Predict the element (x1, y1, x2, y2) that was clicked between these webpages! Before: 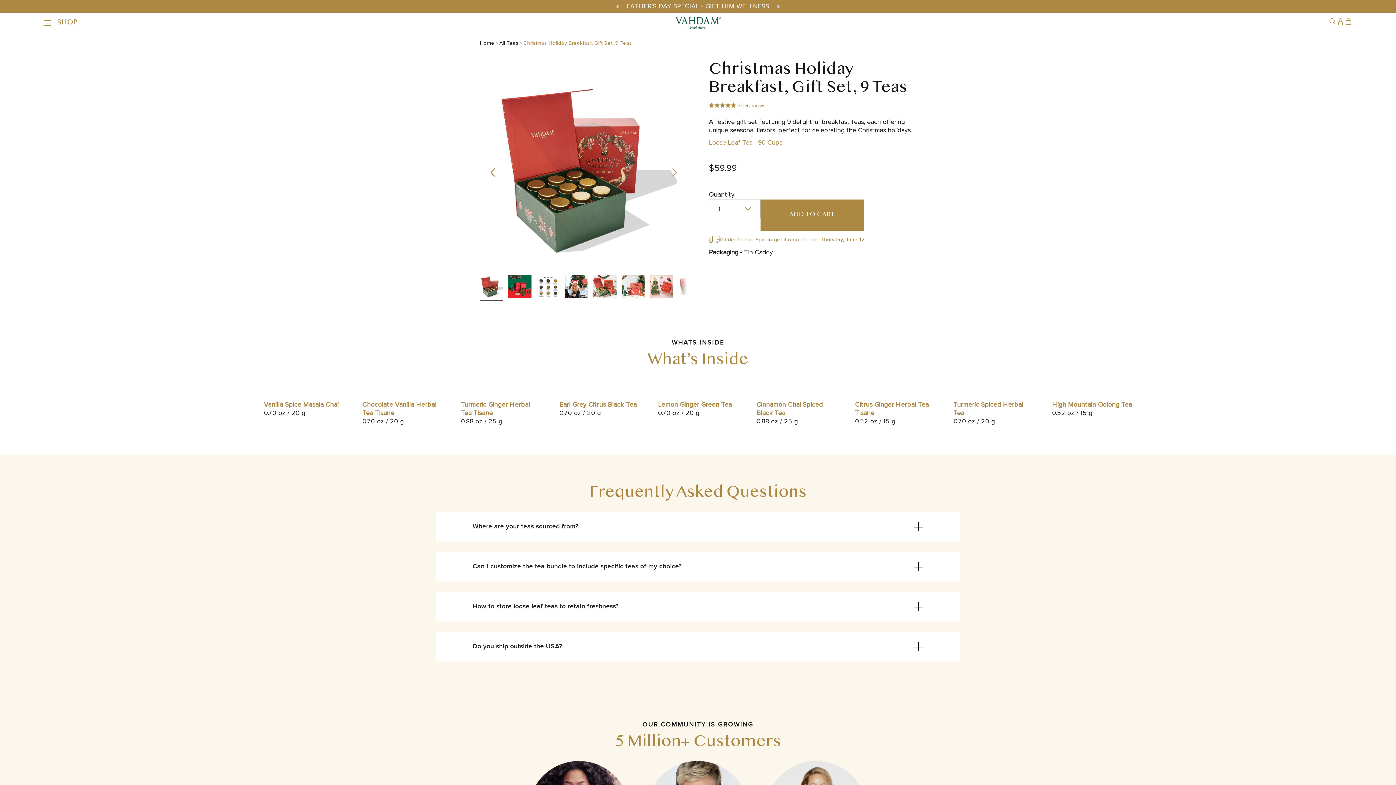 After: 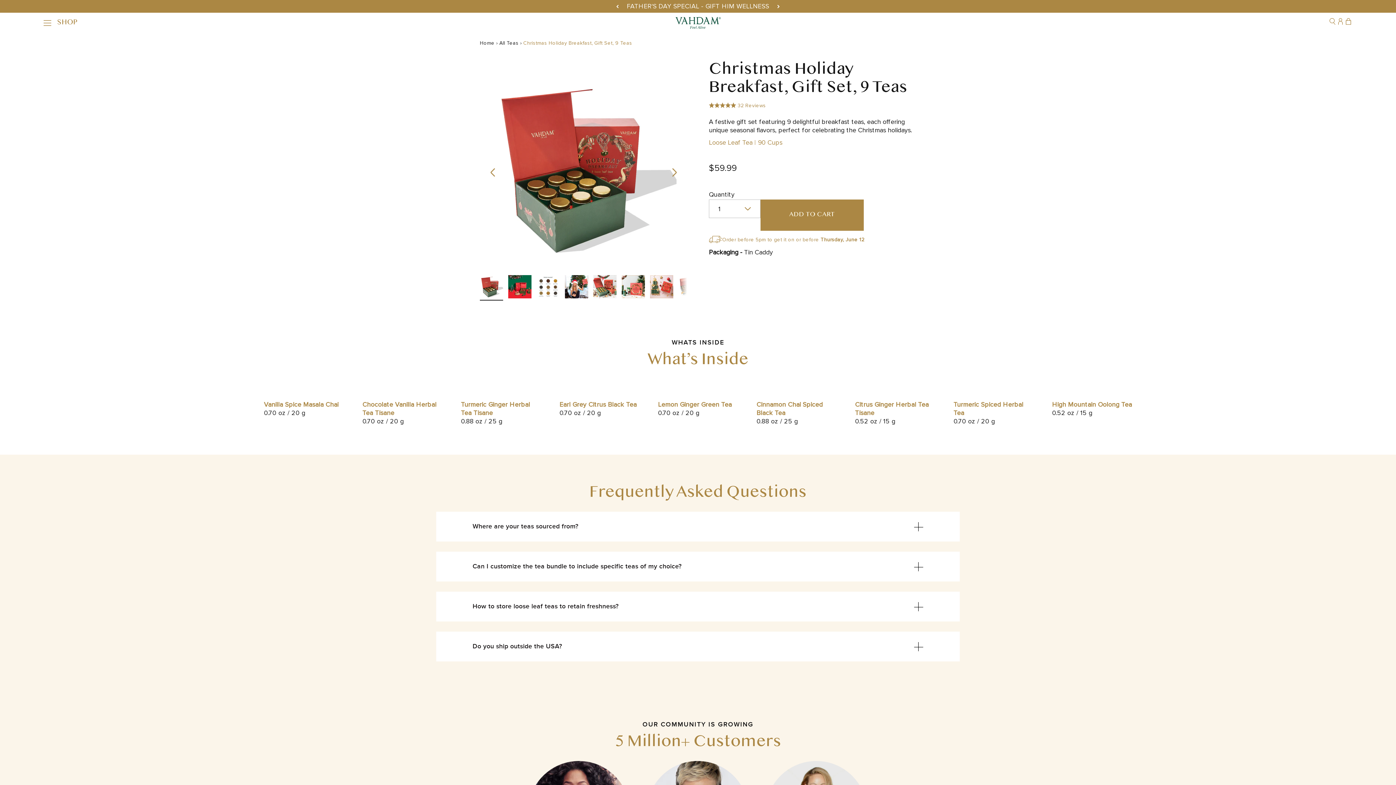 Action: label: ADD TO CART bbox: (760, 199, 864, 230)